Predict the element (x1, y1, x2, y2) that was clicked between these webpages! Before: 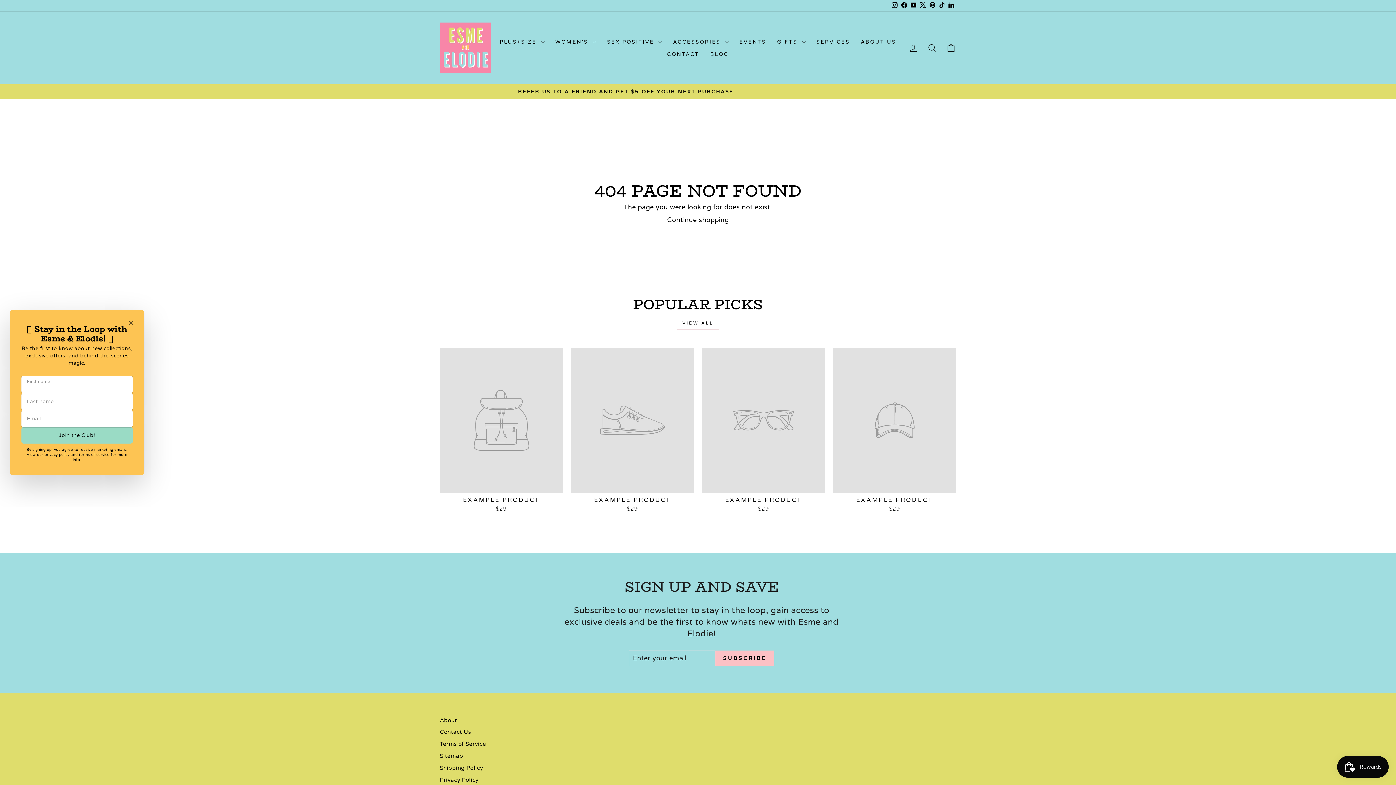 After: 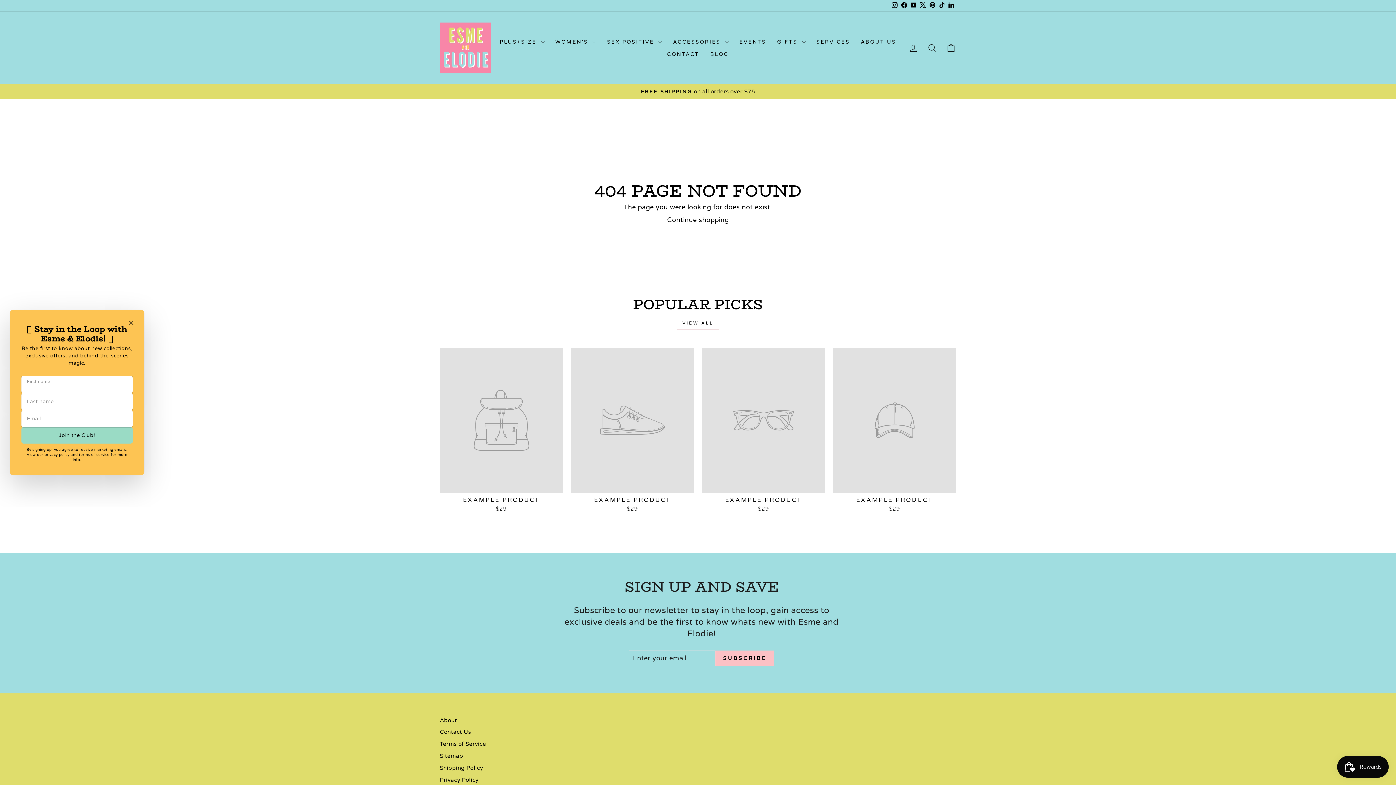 Action: bbox: (833, 348, 956, 514) label: EXAMPLE PRODUCT
$29